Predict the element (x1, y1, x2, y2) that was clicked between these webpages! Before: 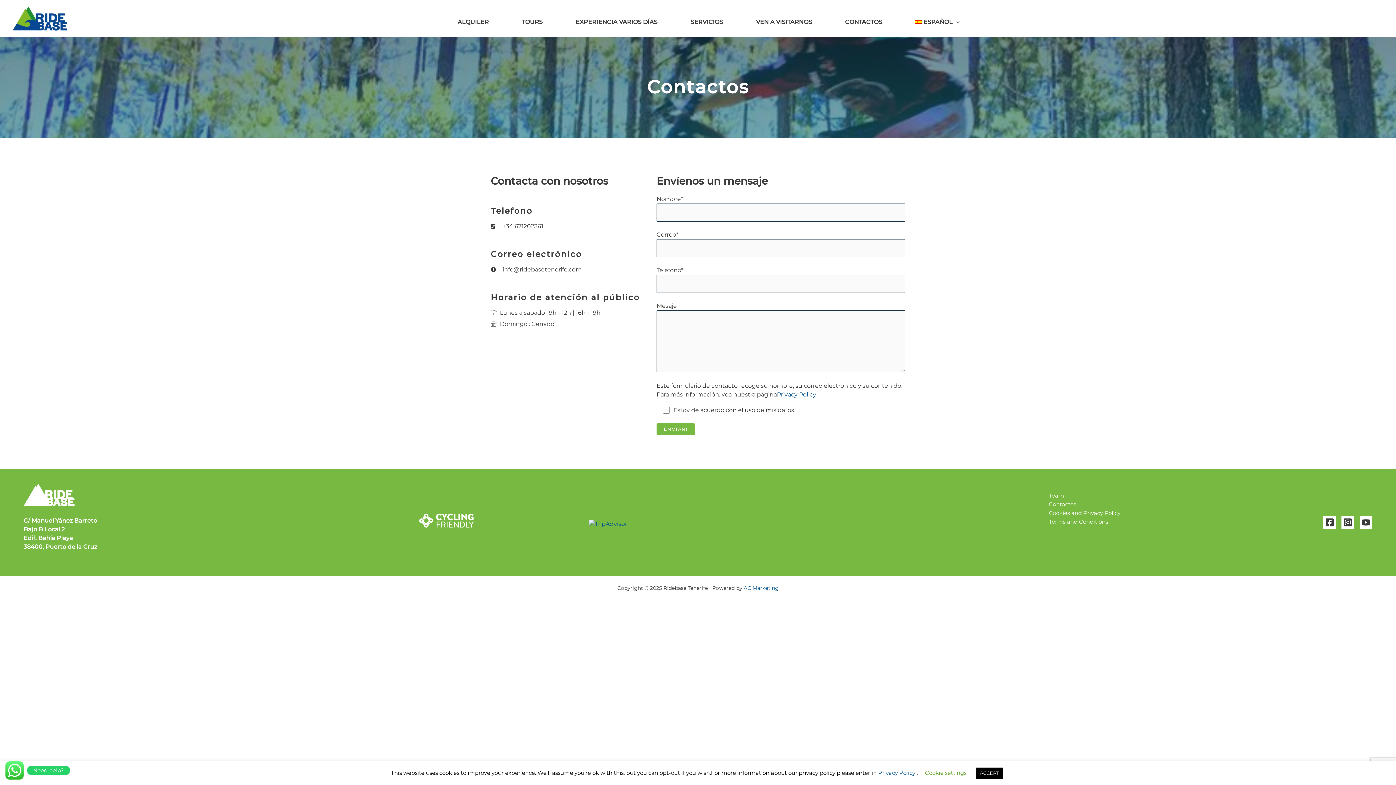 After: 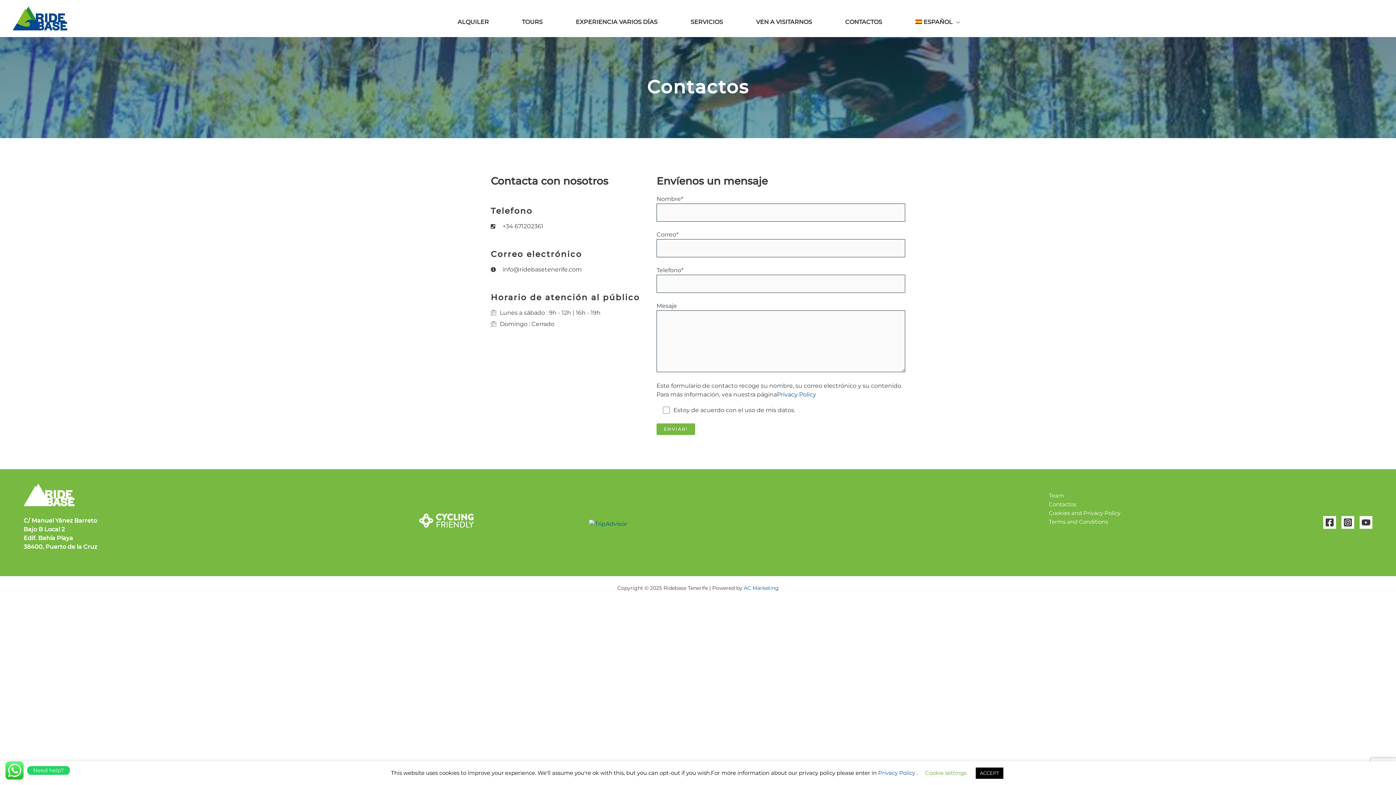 Action: bbox: (818, 13, 888, 31) label: CONTACTOS